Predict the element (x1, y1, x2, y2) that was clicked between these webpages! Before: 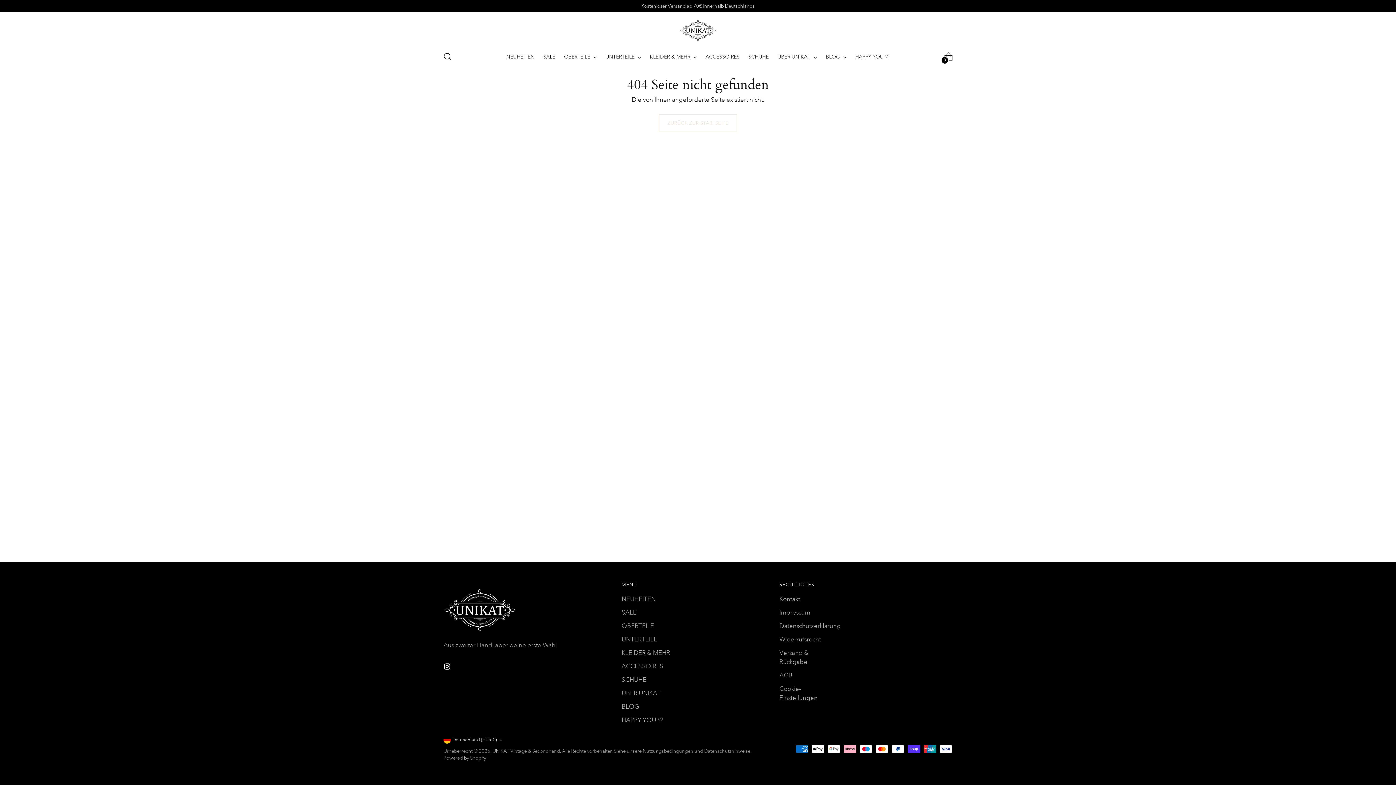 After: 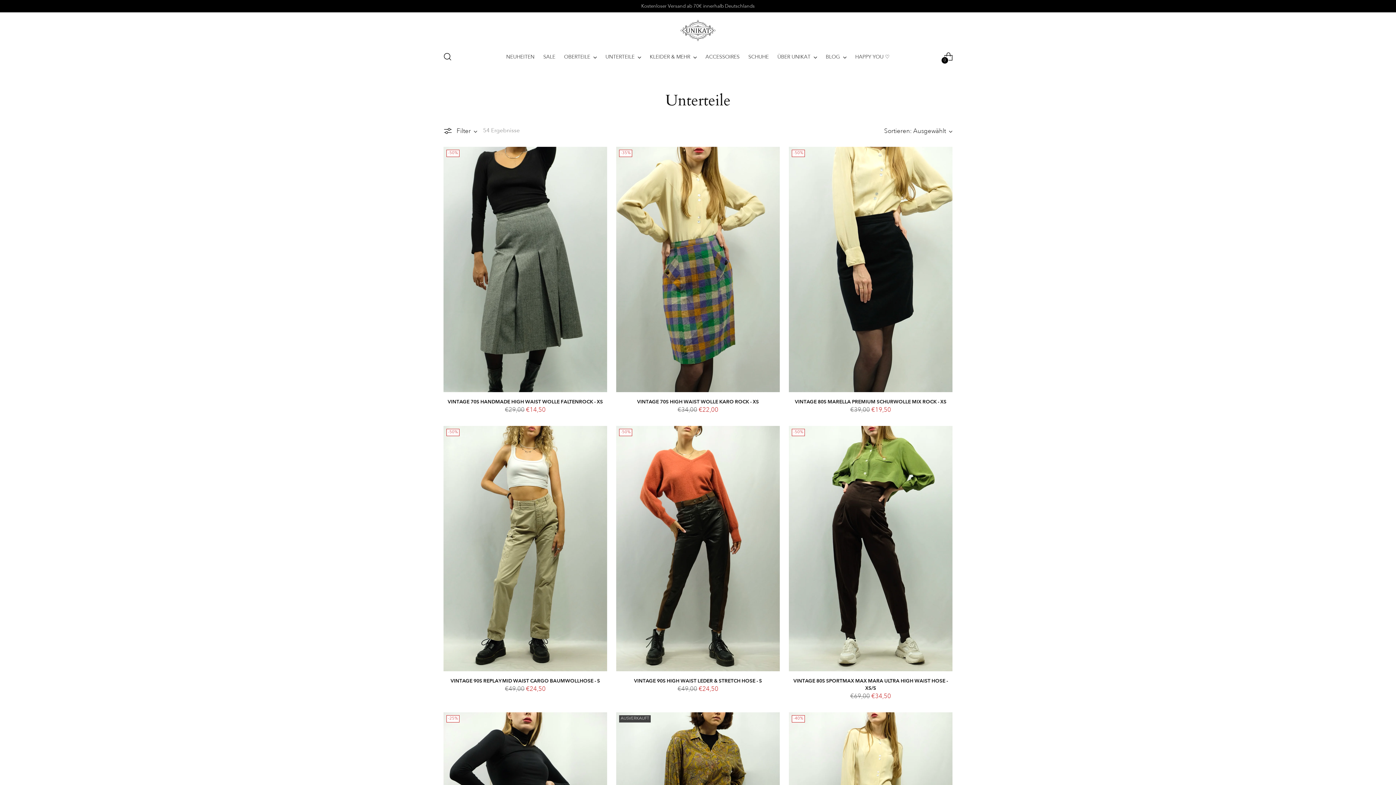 Action: label: UNTERTEILE bbox: (621, 636, 657, 643)